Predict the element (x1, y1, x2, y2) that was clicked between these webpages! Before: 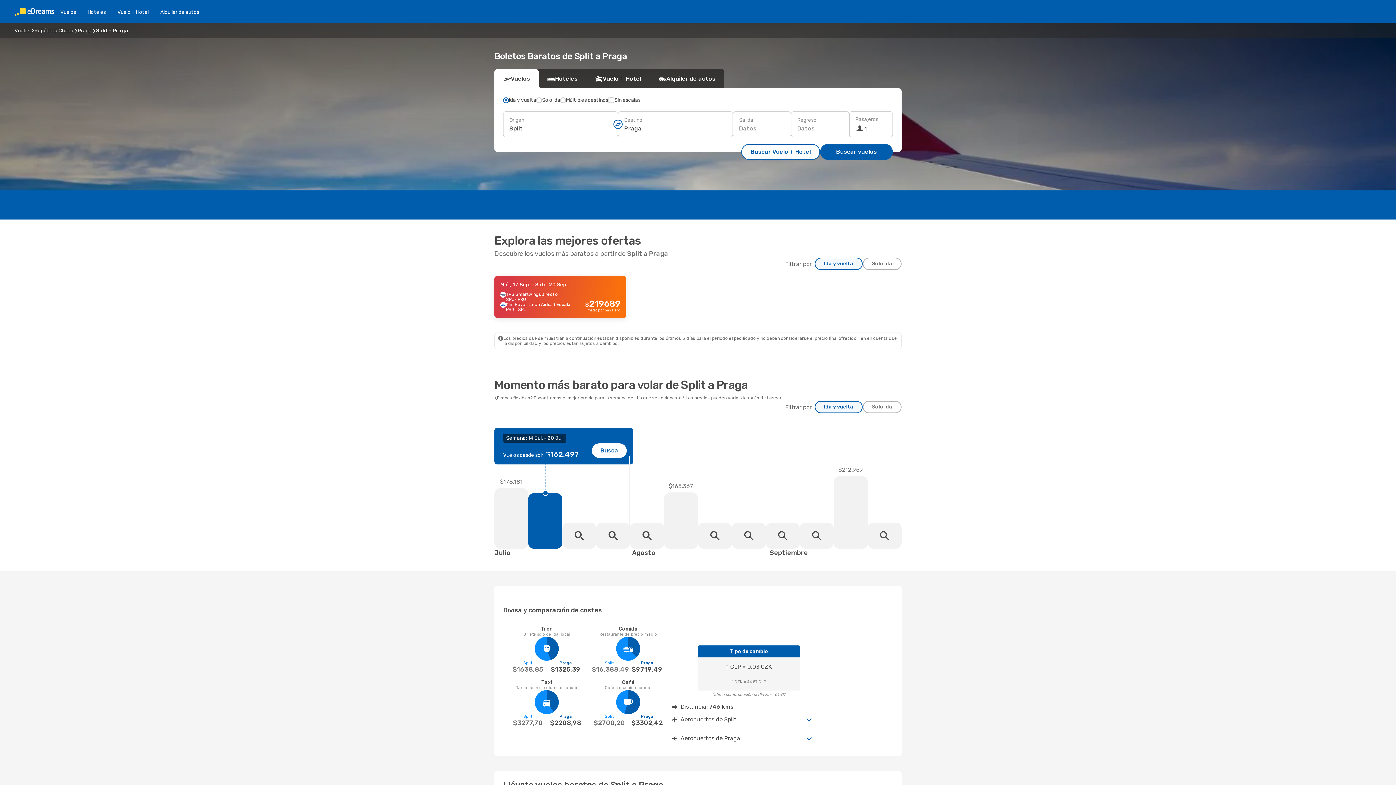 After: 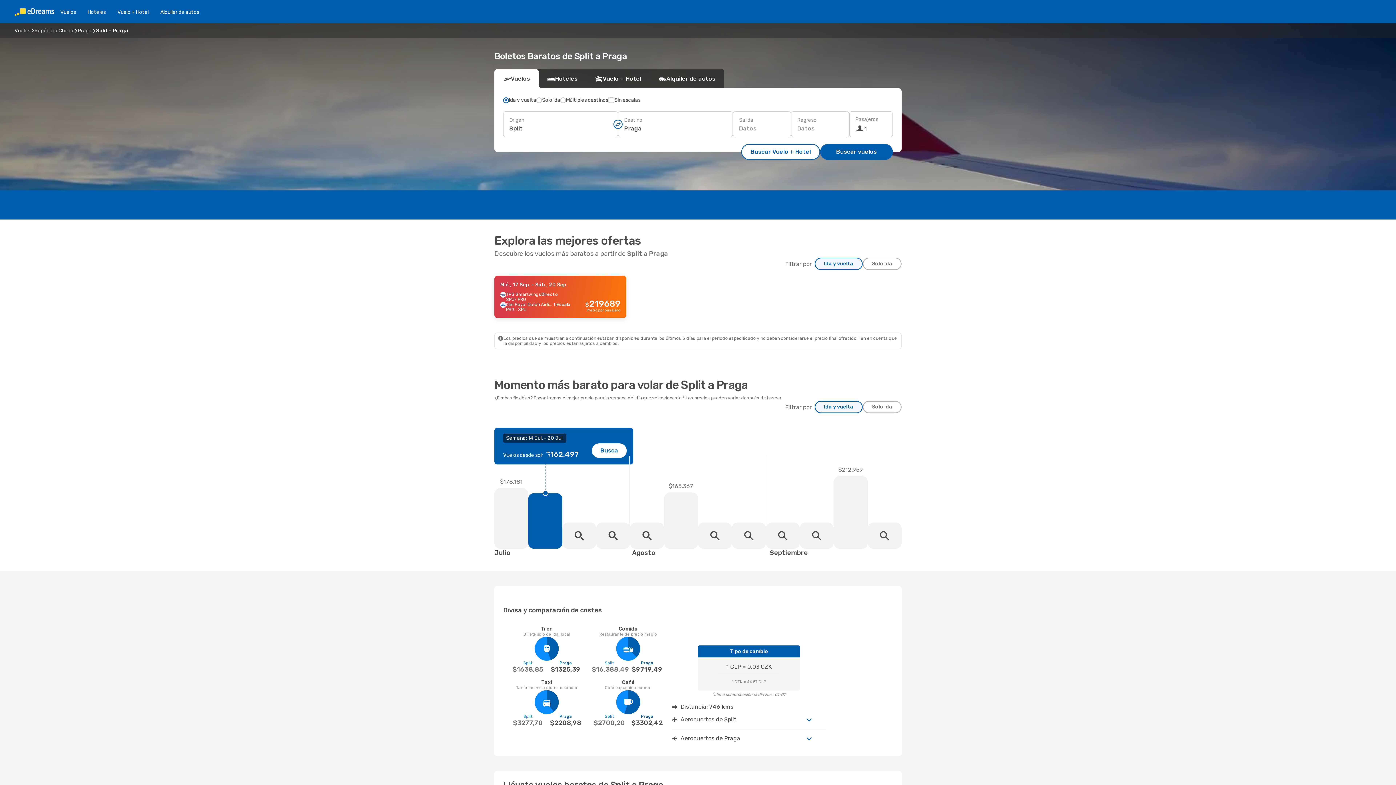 Action: bbox: (814, 401, 862, 413) label: Ida y vuelta